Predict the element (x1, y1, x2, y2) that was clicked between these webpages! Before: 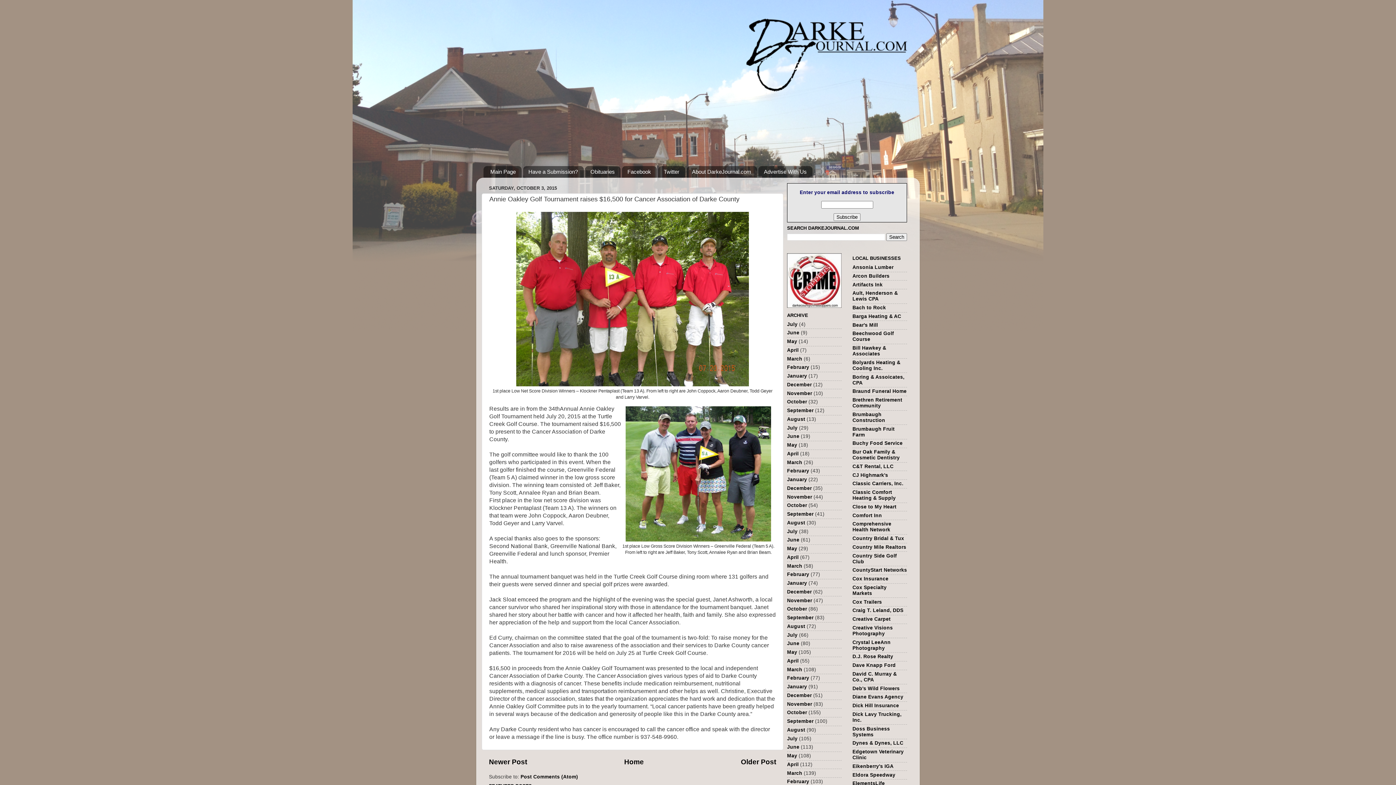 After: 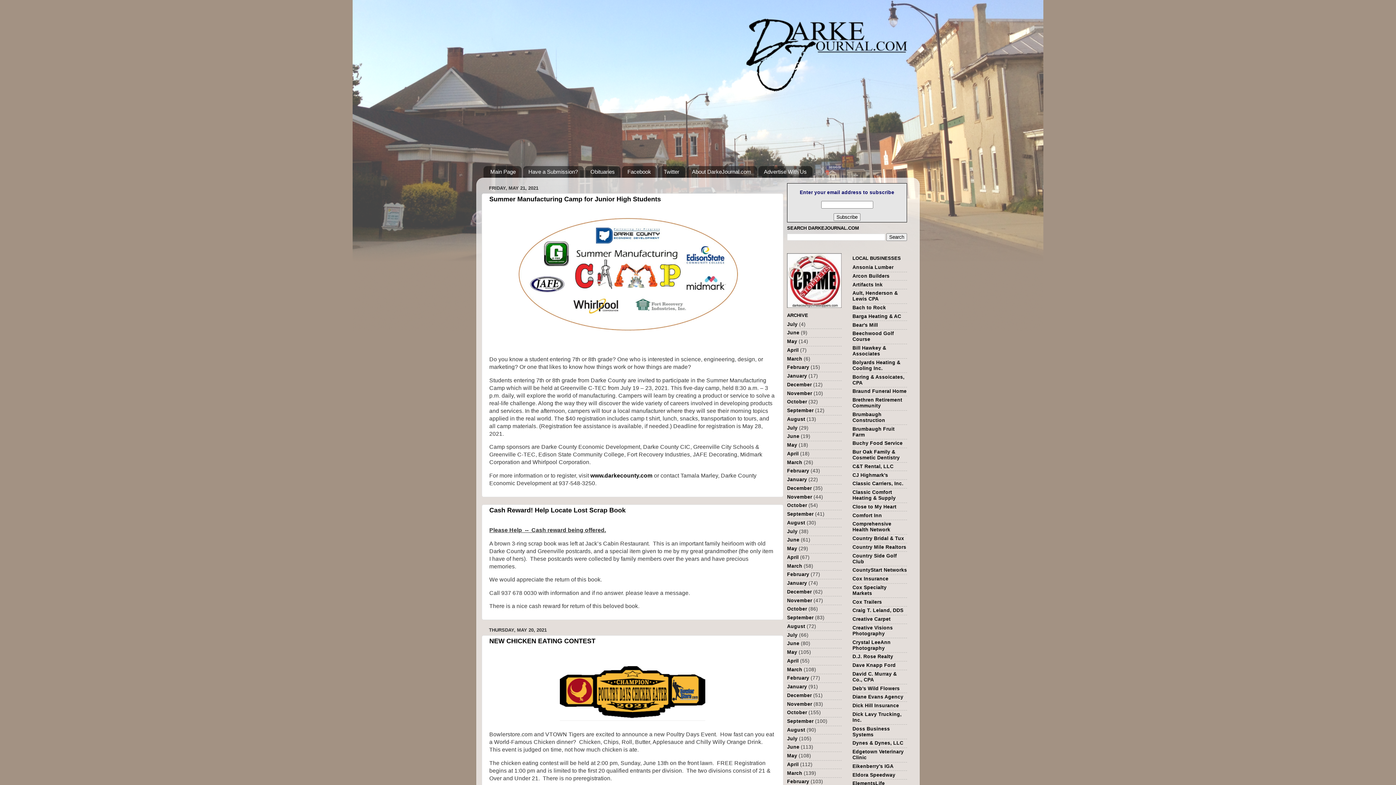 Action: bbox: (787, 338, 797, 344) label: May